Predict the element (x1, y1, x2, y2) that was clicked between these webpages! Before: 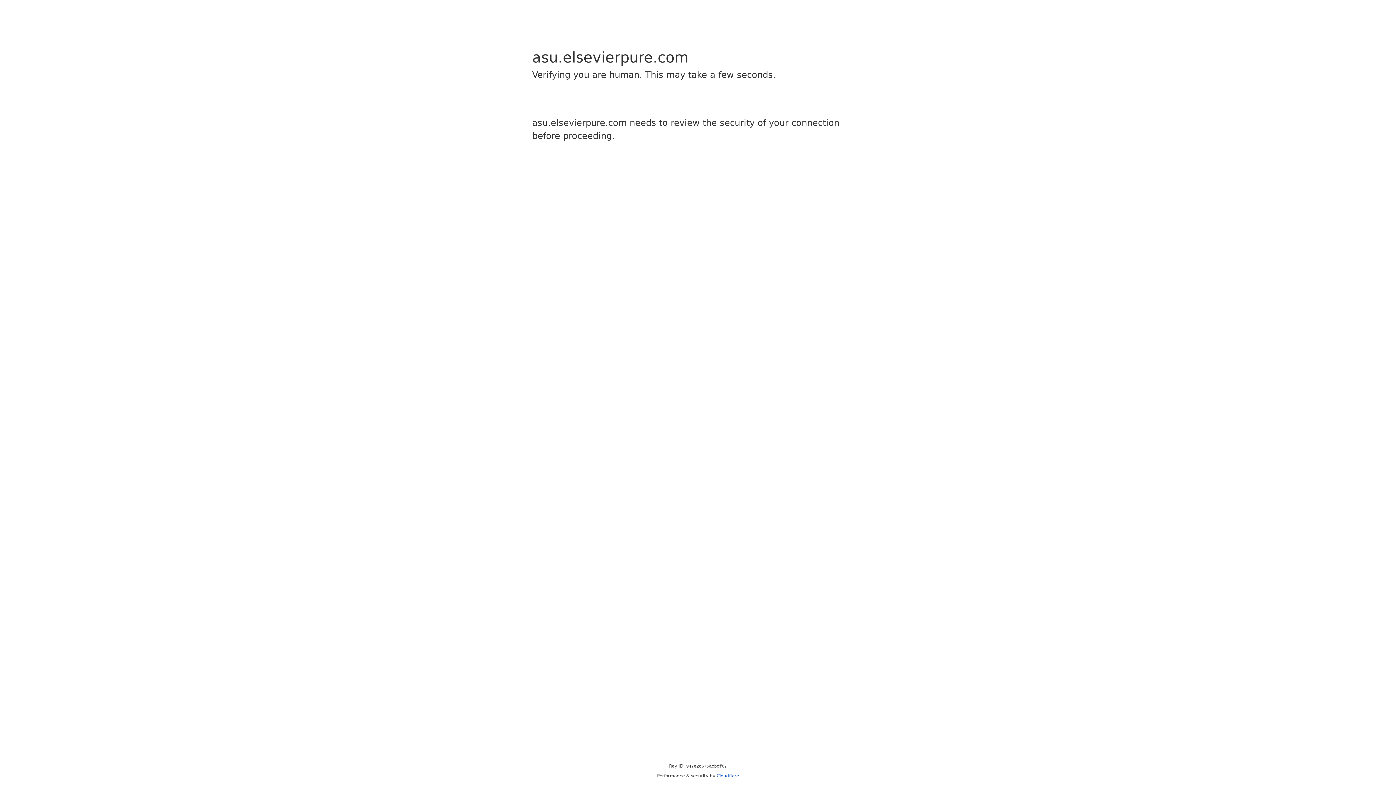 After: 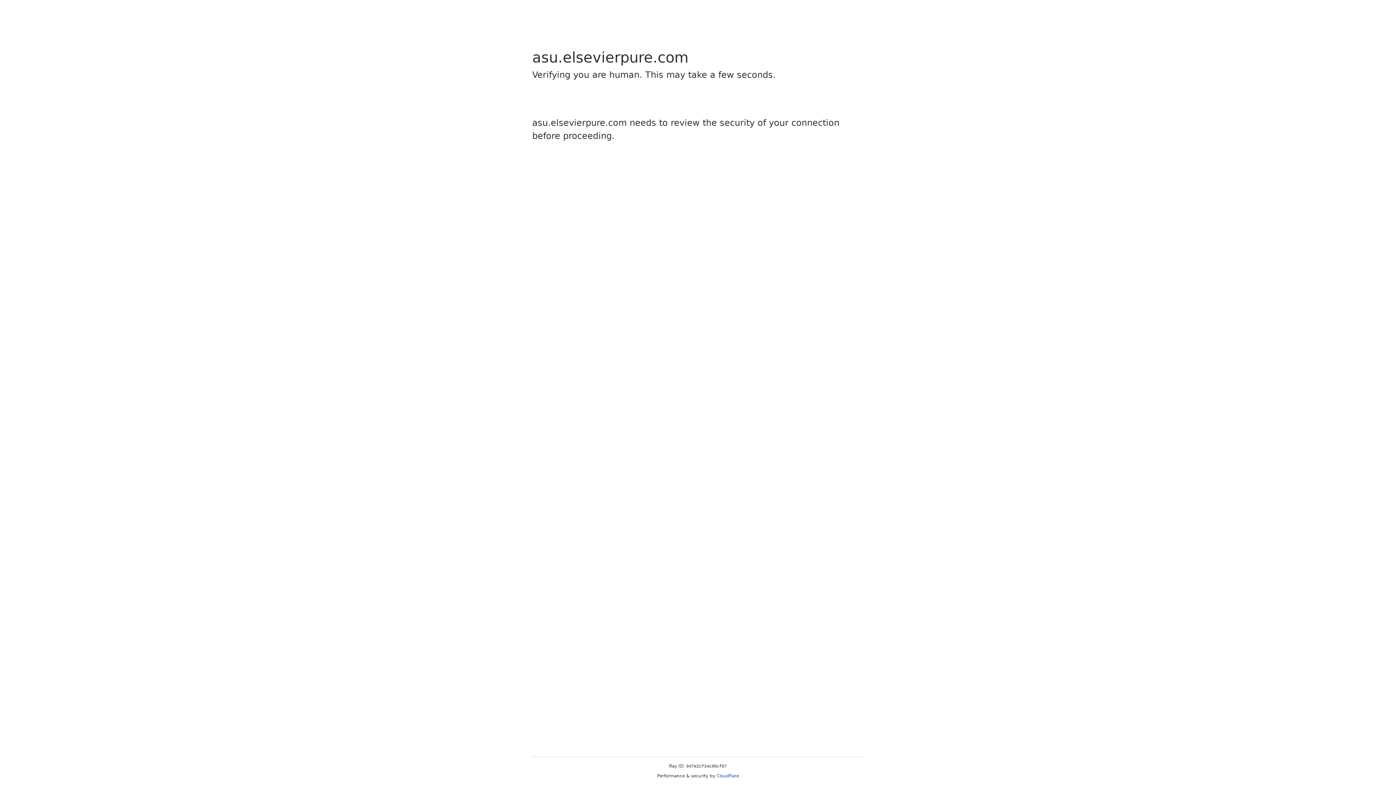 Action: bbox: (716, 773, 739, 778) label: Cloudflare